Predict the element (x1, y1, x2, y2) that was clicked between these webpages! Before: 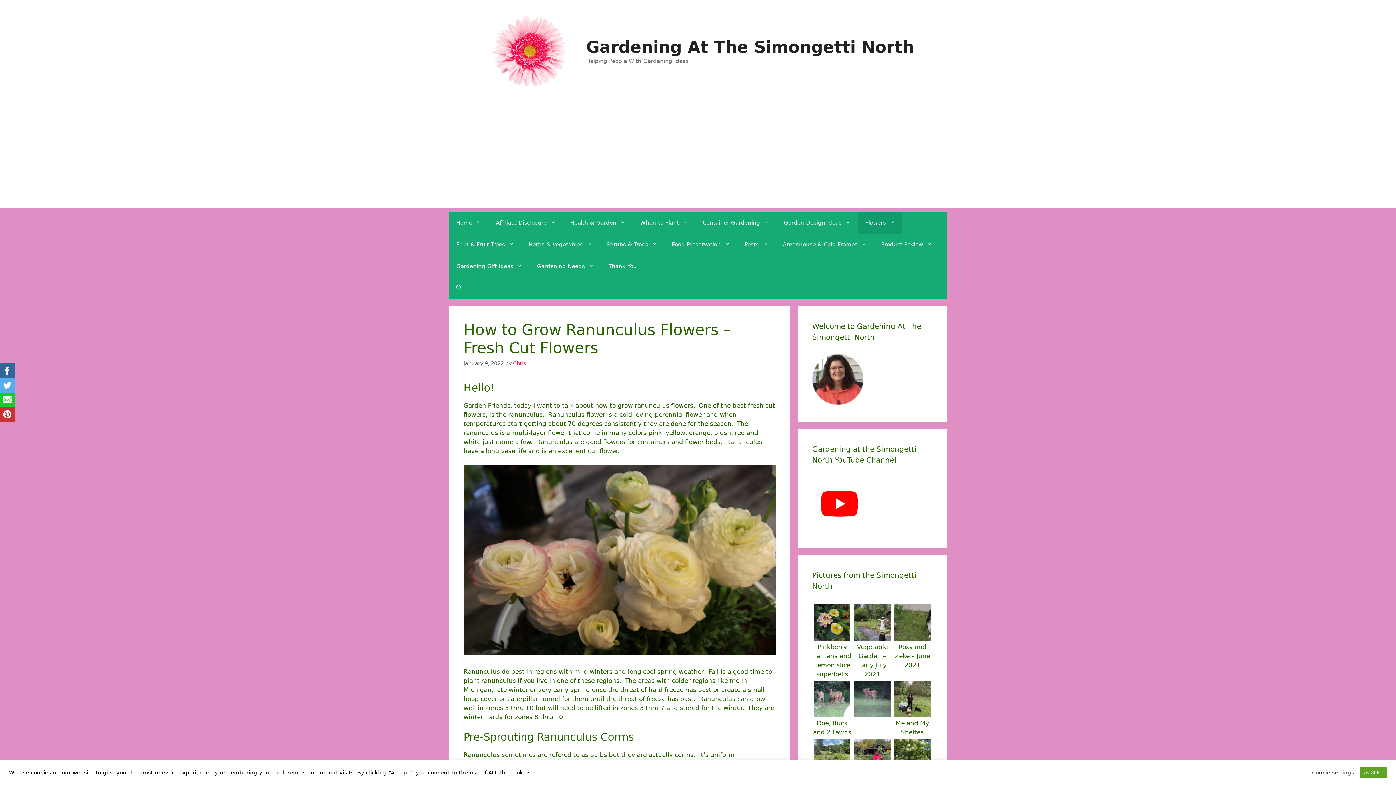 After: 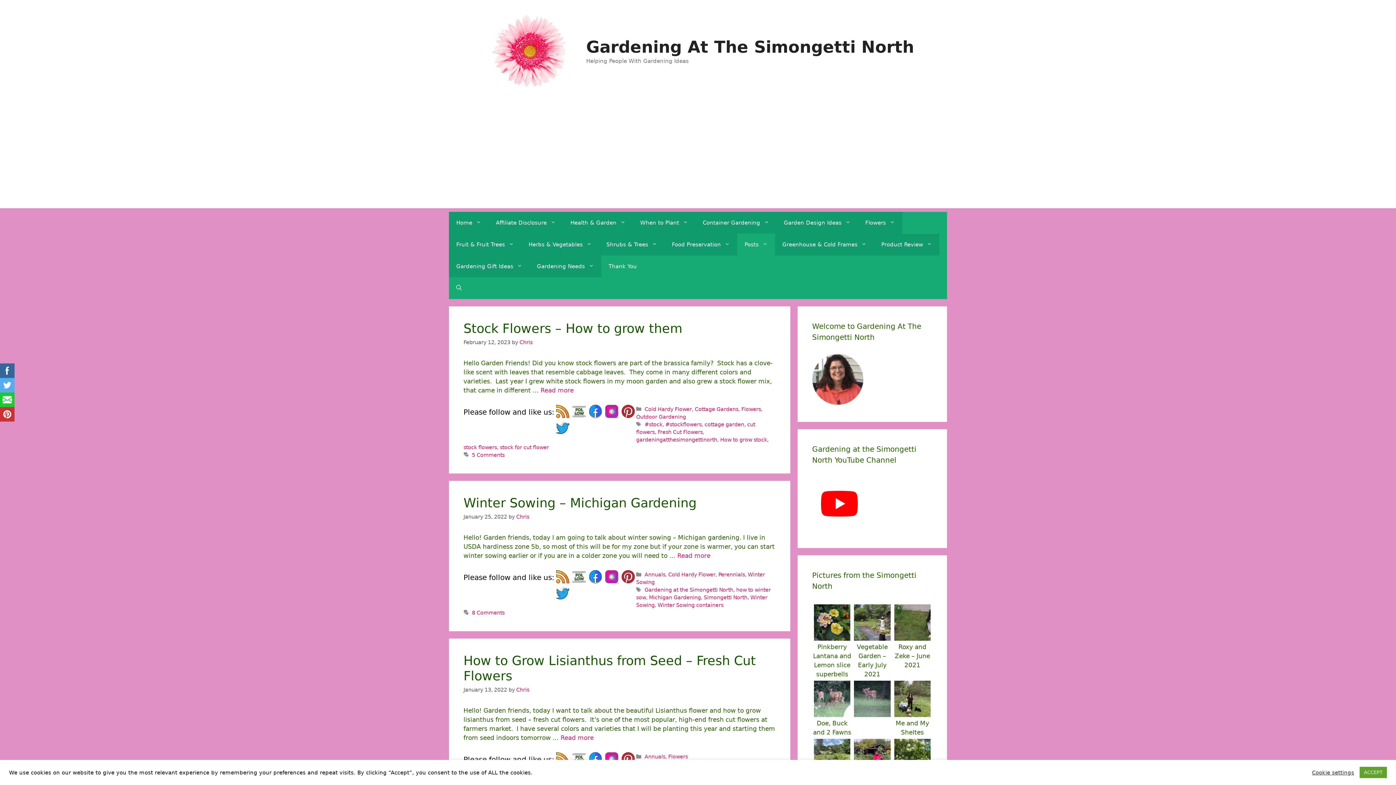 Action: label: Food Preservation bbox: (664, 233, 737, 255)